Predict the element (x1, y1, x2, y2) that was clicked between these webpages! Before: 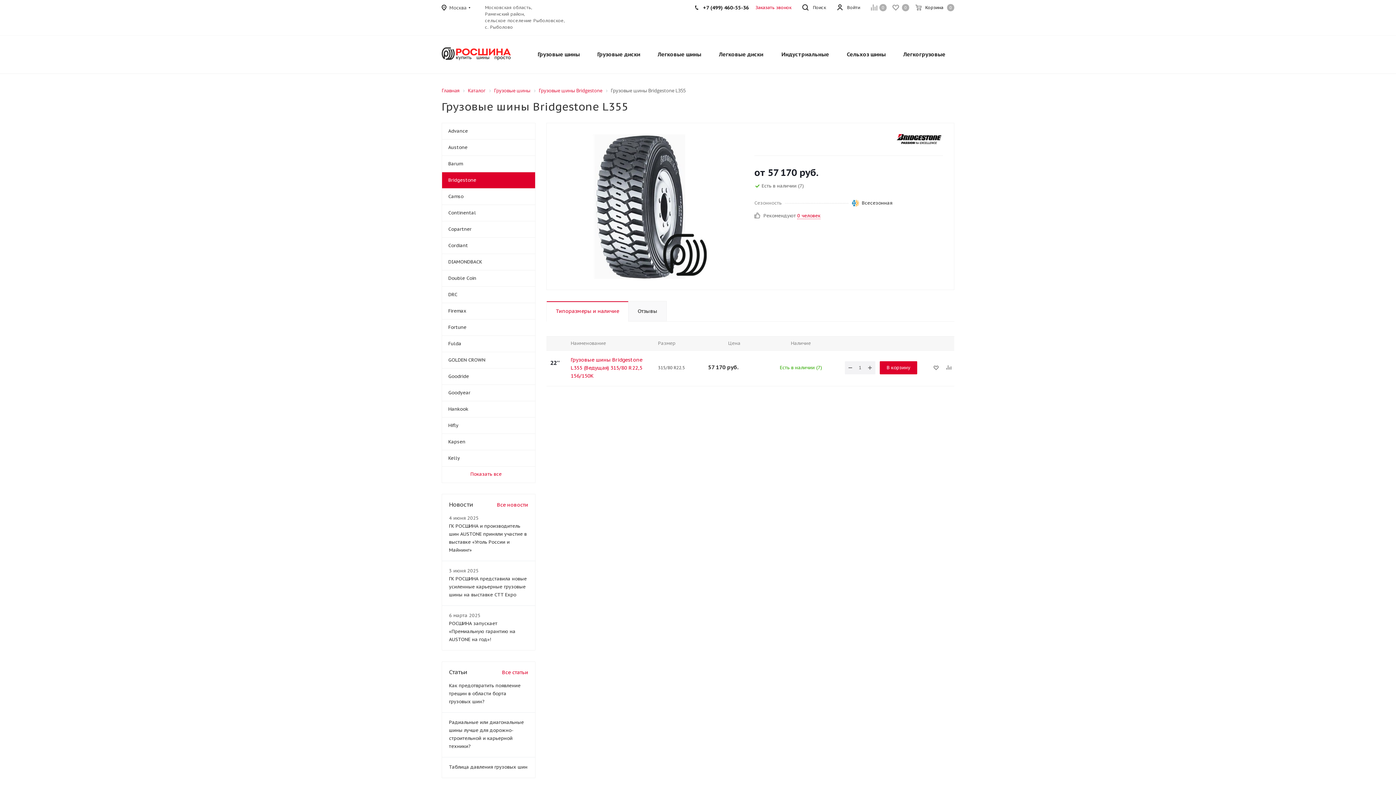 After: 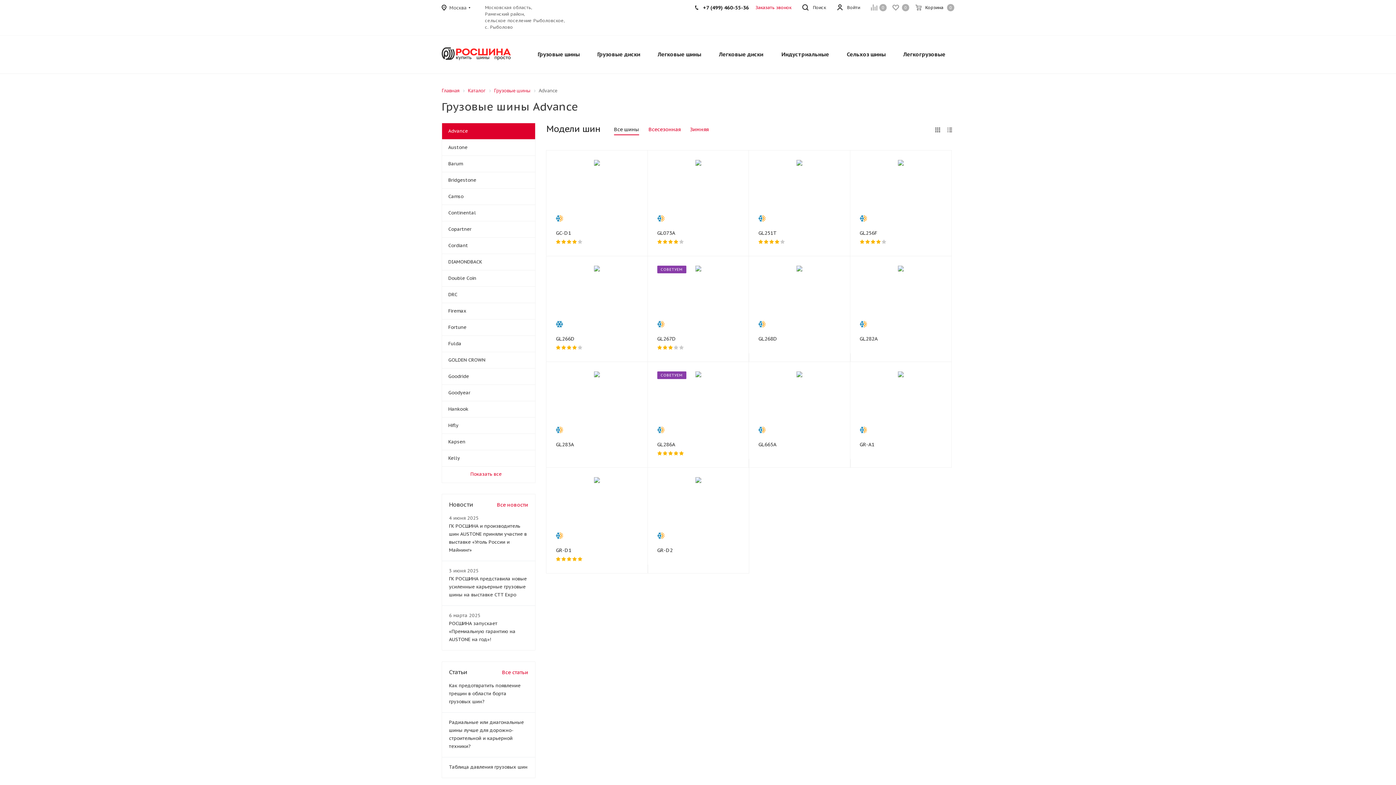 Action: bbox: (441, 122, 535, 139) label: Advance